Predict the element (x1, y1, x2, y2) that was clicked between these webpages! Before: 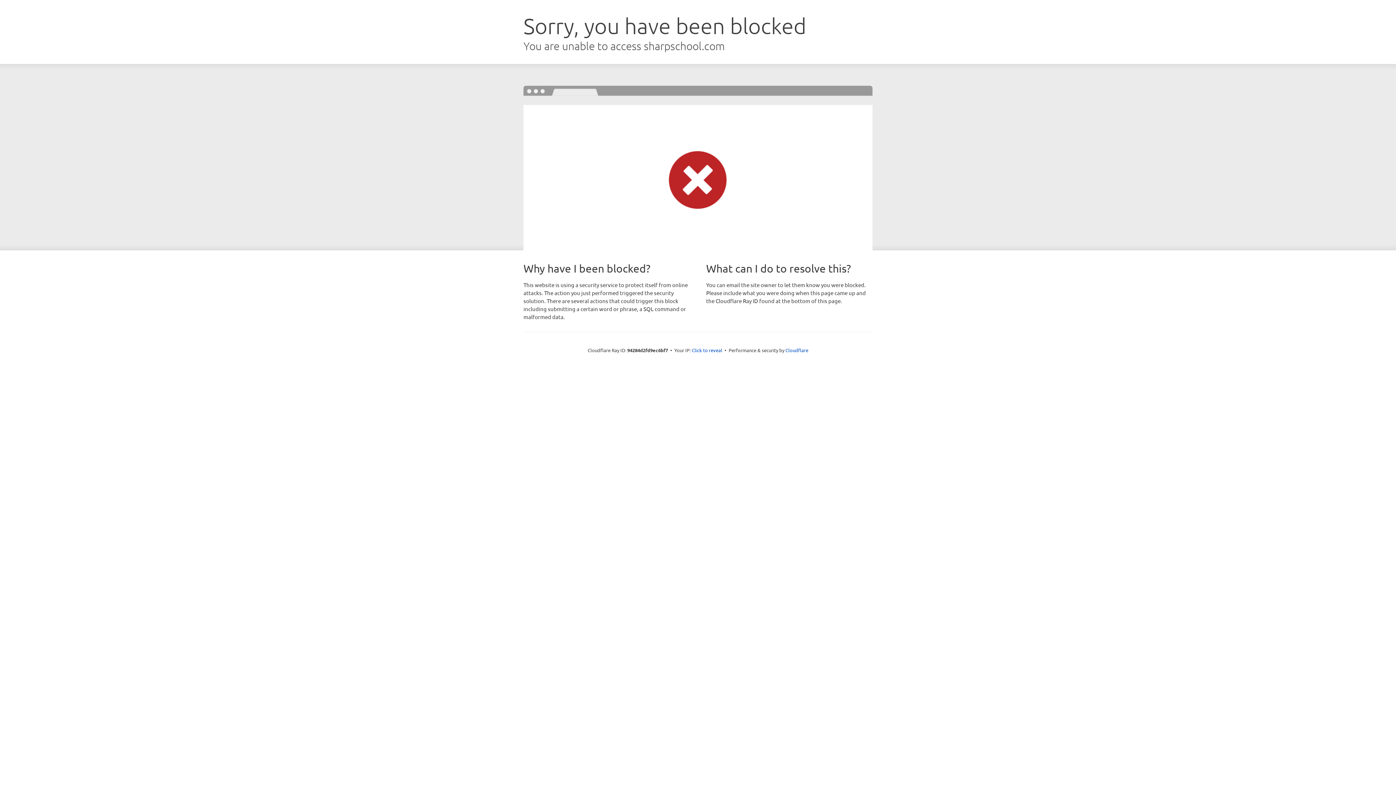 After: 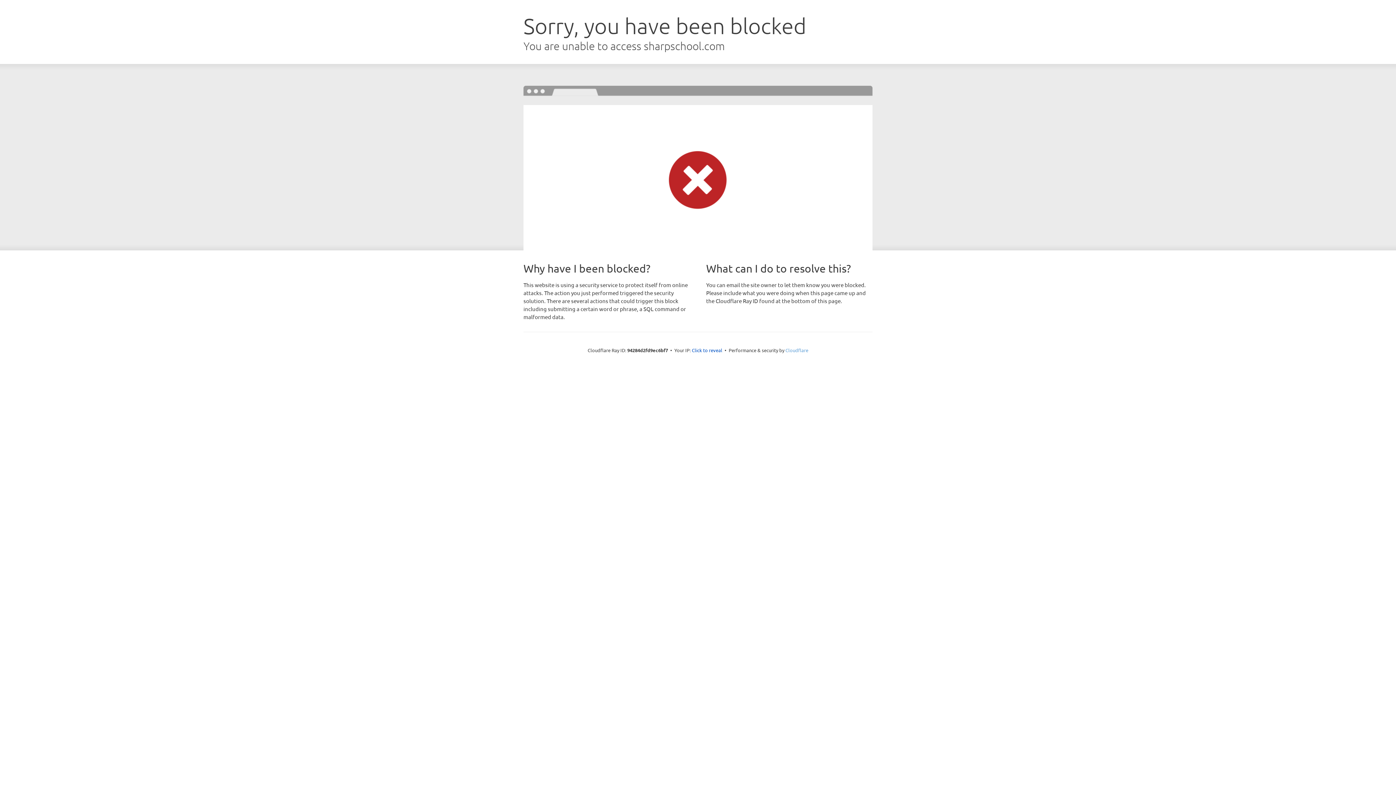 Action: bbox: (785, 347, 808, 353) label: Cloudflare